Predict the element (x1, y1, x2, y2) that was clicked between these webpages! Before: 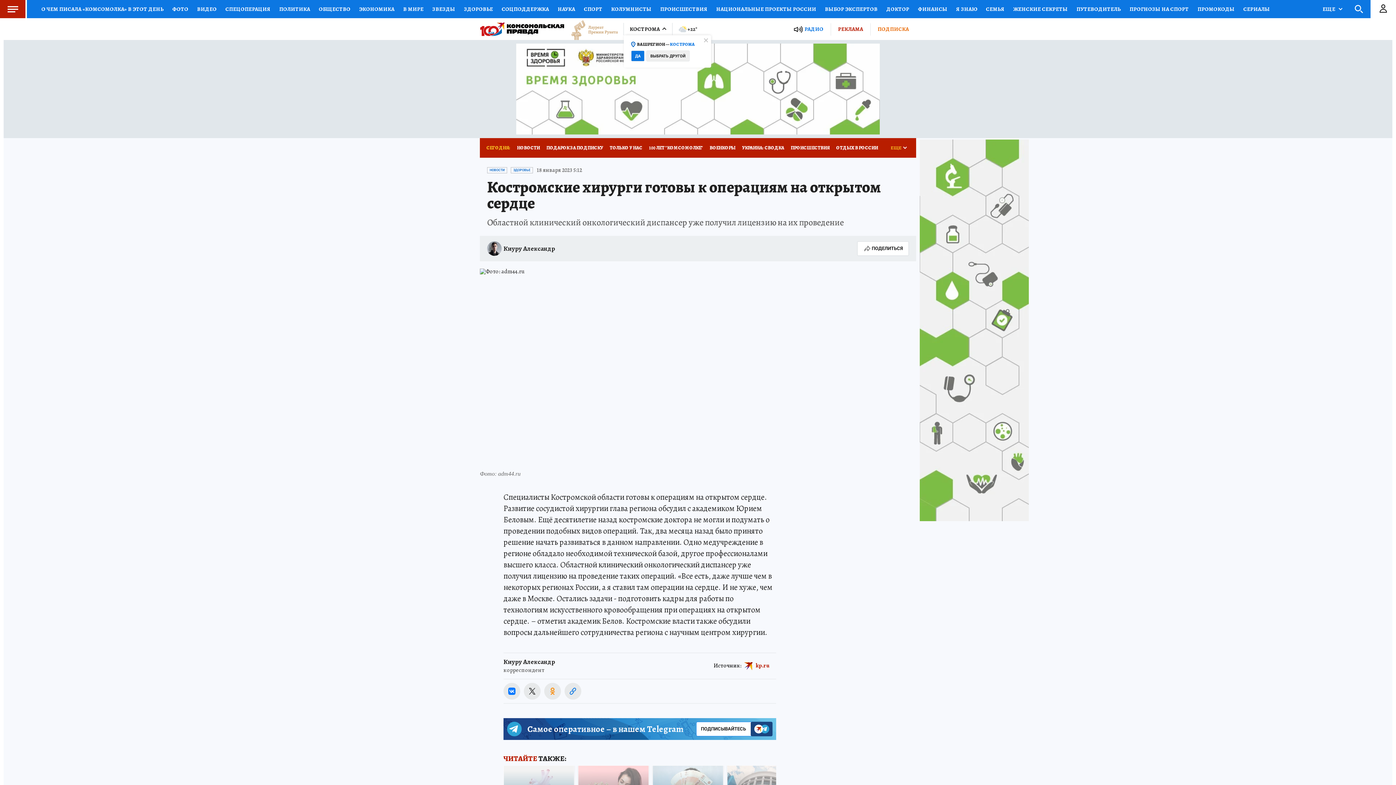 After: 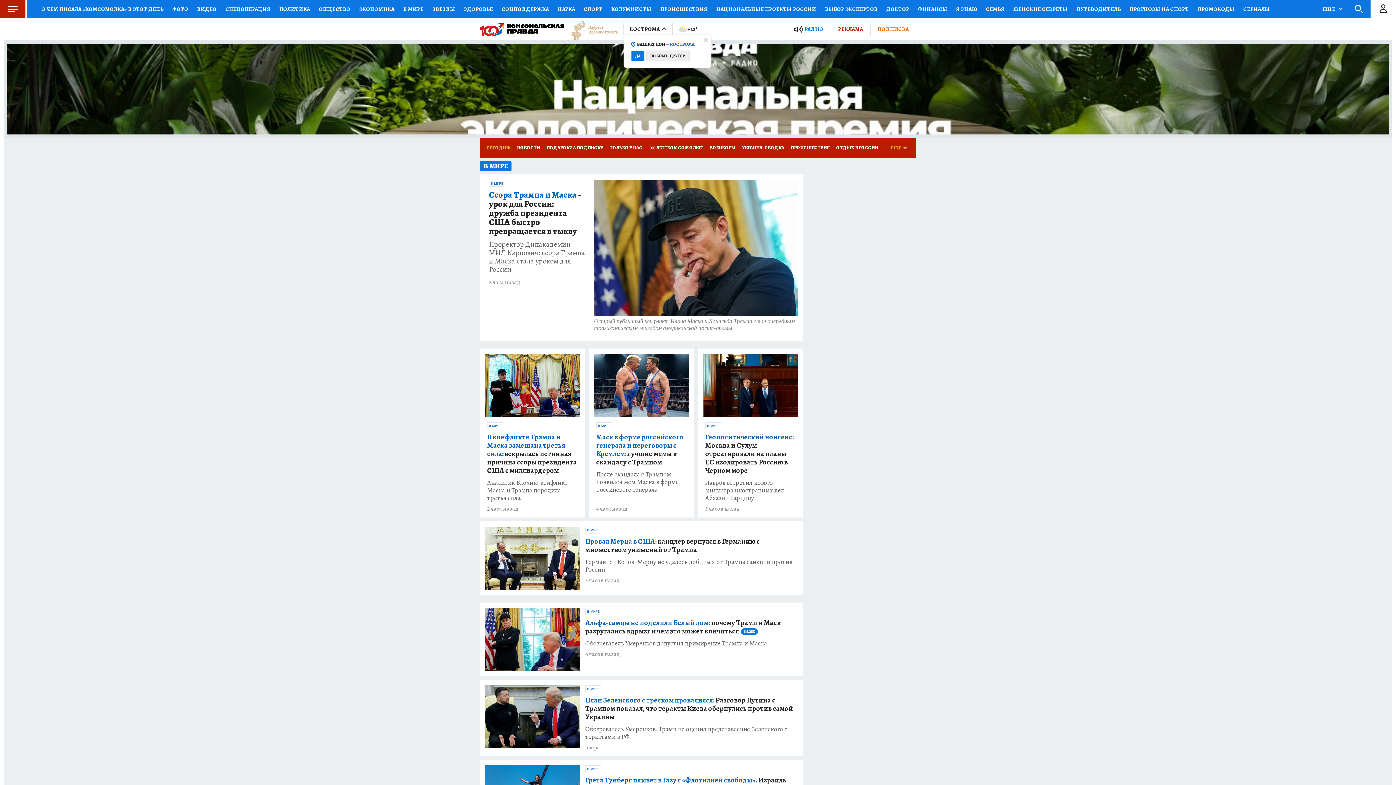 Action: bbox: (398, 0, 428, 18) label: В МИРЕ